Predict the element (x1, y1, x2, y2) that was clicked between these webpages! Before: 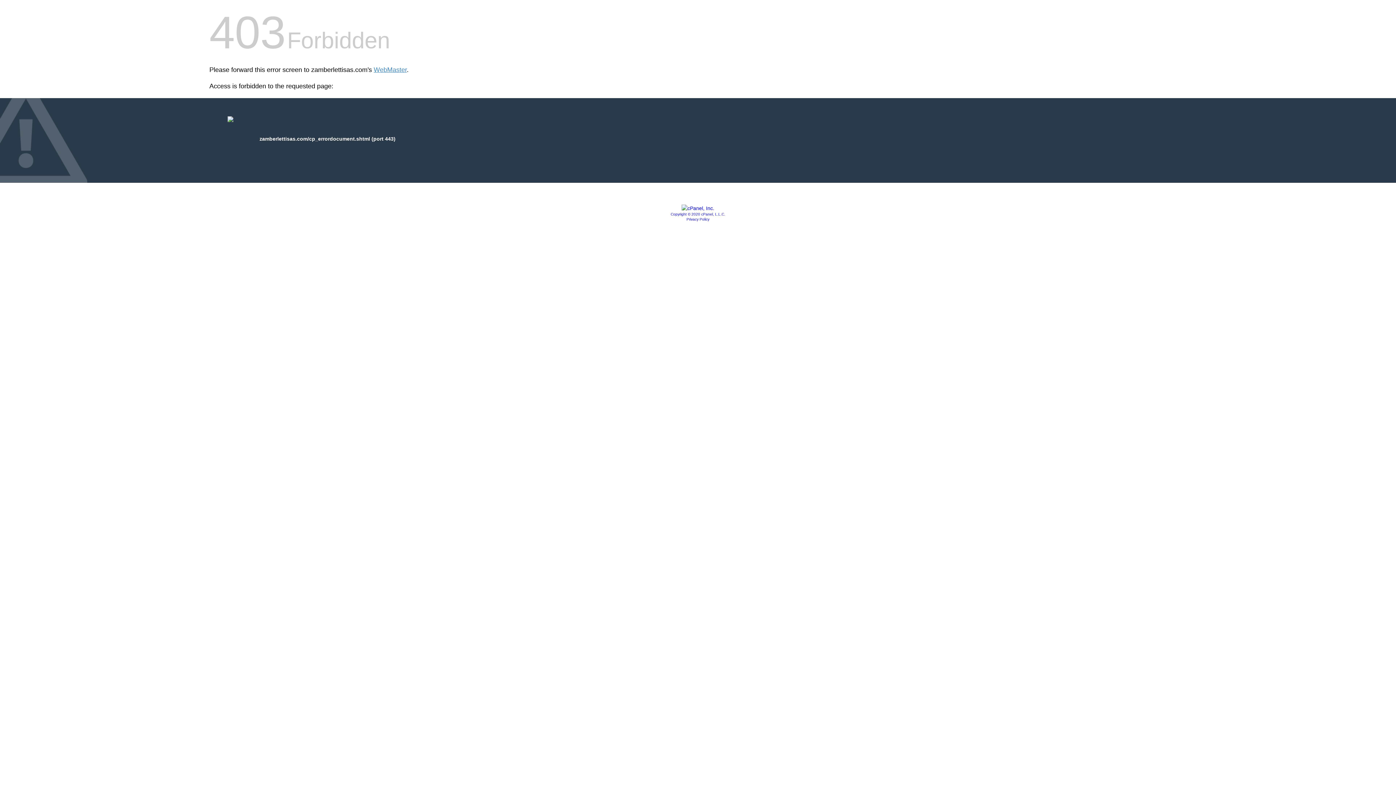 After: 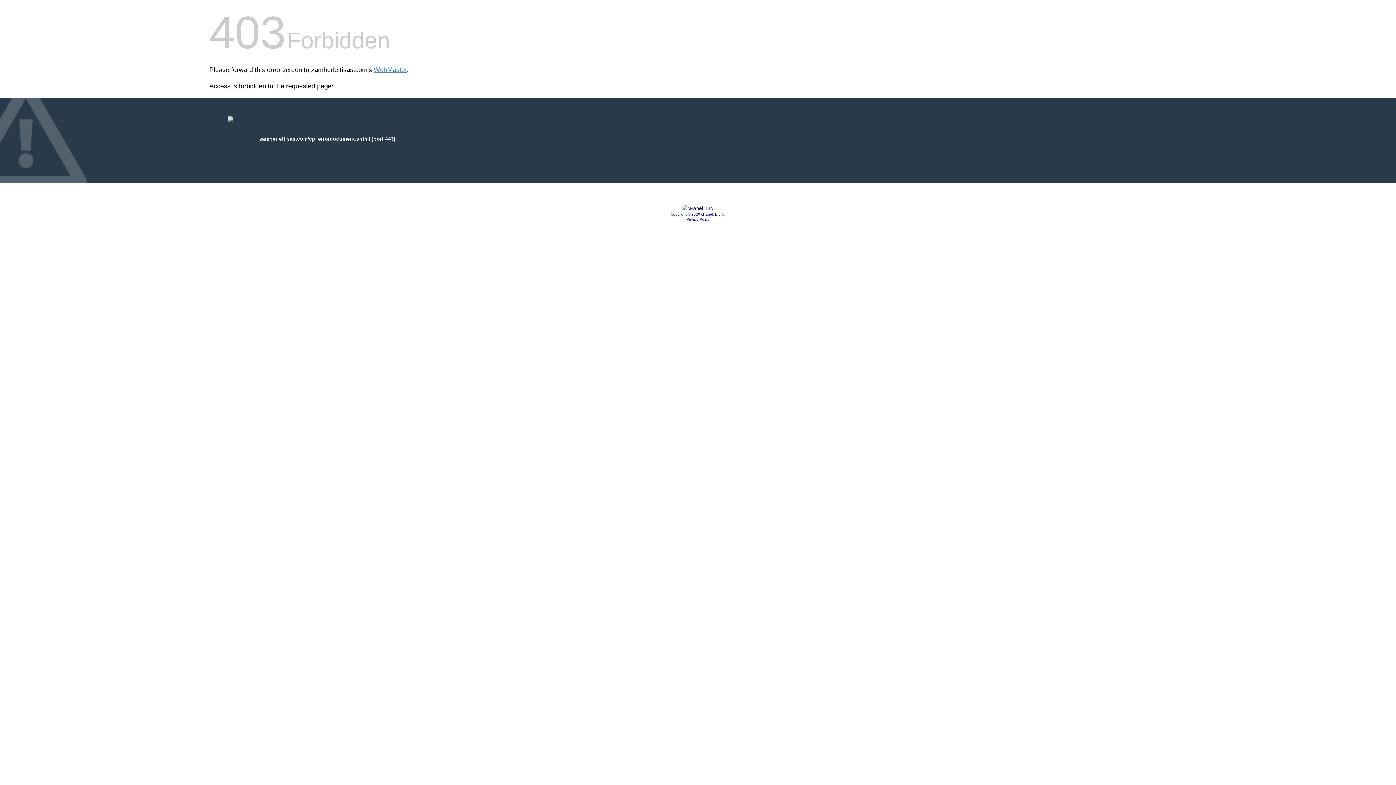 Action: label: Copyright © 2020 cPanel, L.L.C. bbox: (670, 212, 725, 216)